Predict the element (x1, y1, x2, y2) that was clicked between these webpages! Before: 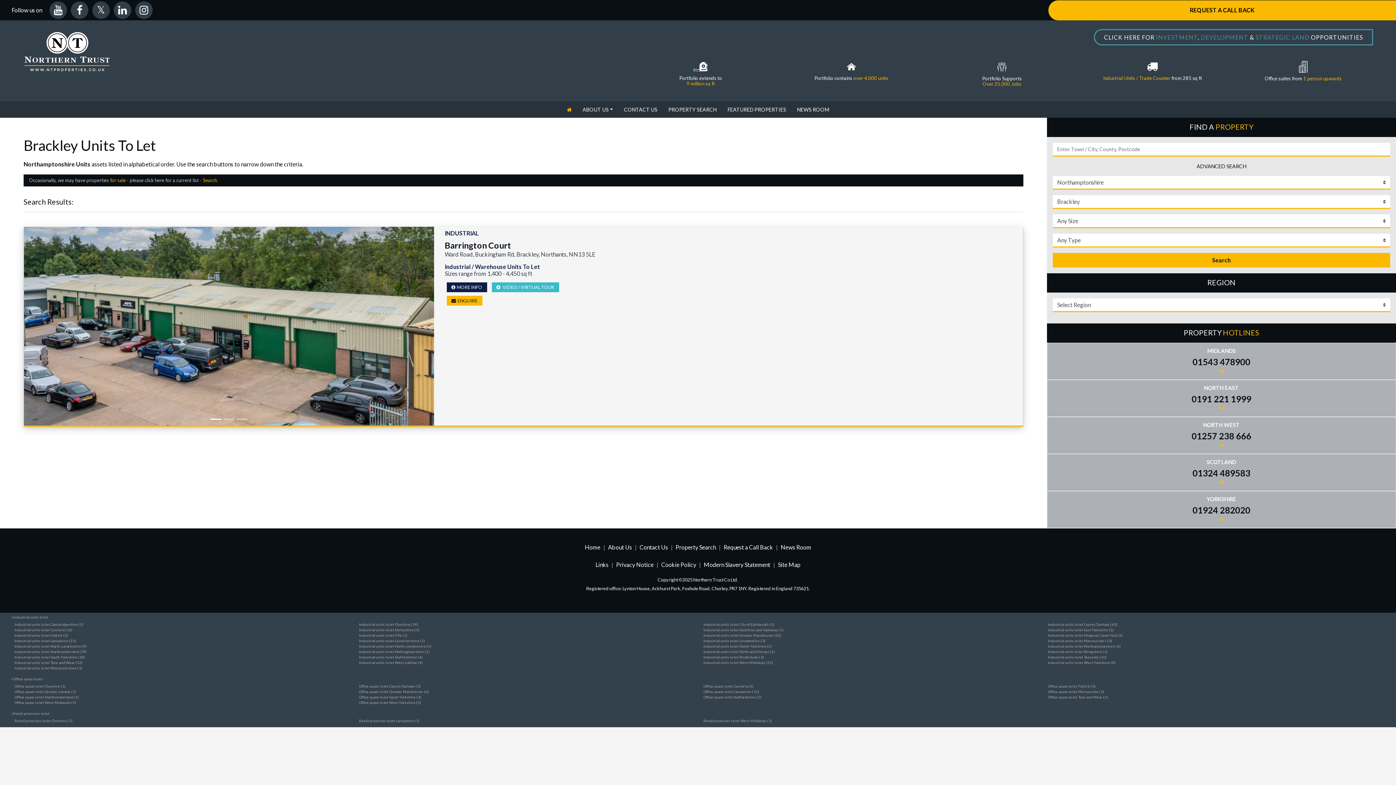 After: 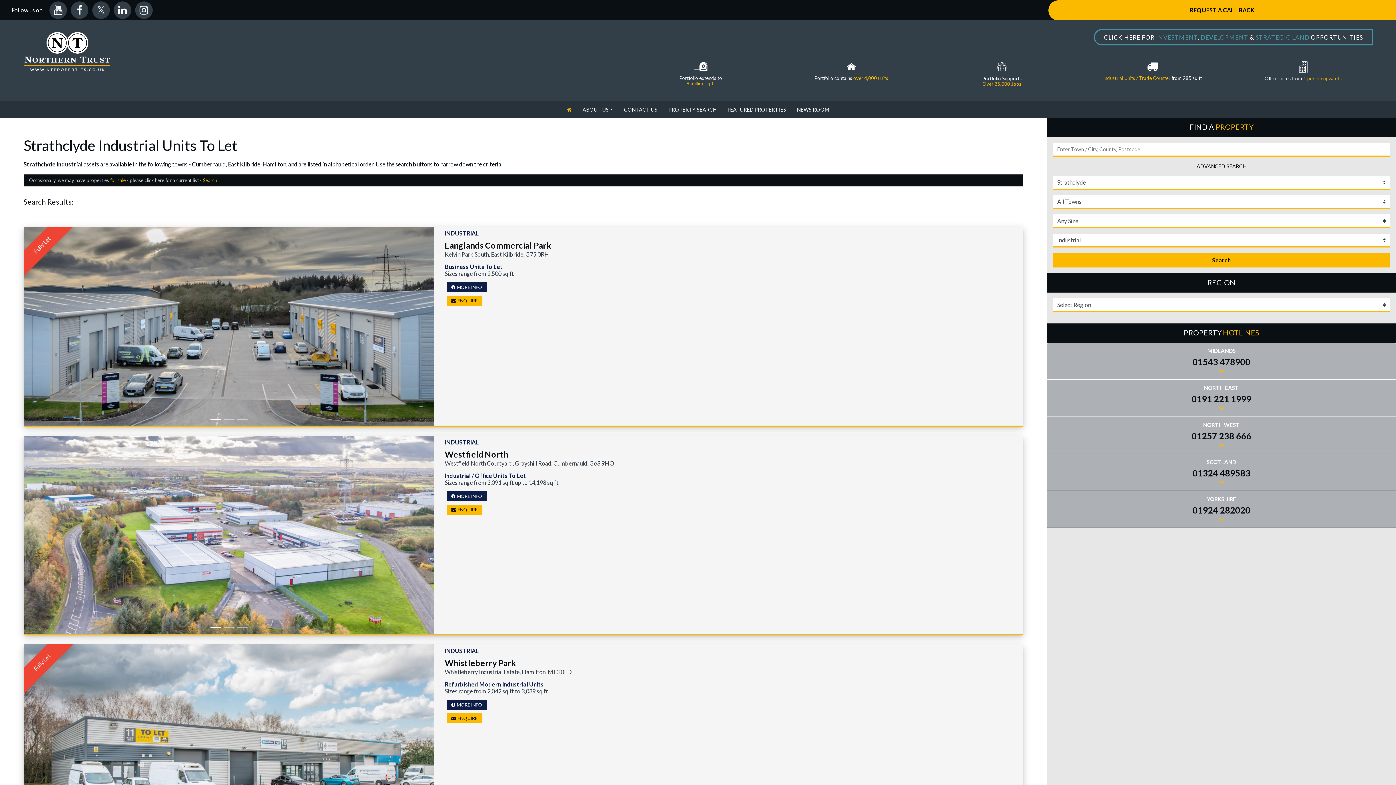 Action: bbox: (703, 655, 764, 659) label: Industrial units to let Strathclyde (3)